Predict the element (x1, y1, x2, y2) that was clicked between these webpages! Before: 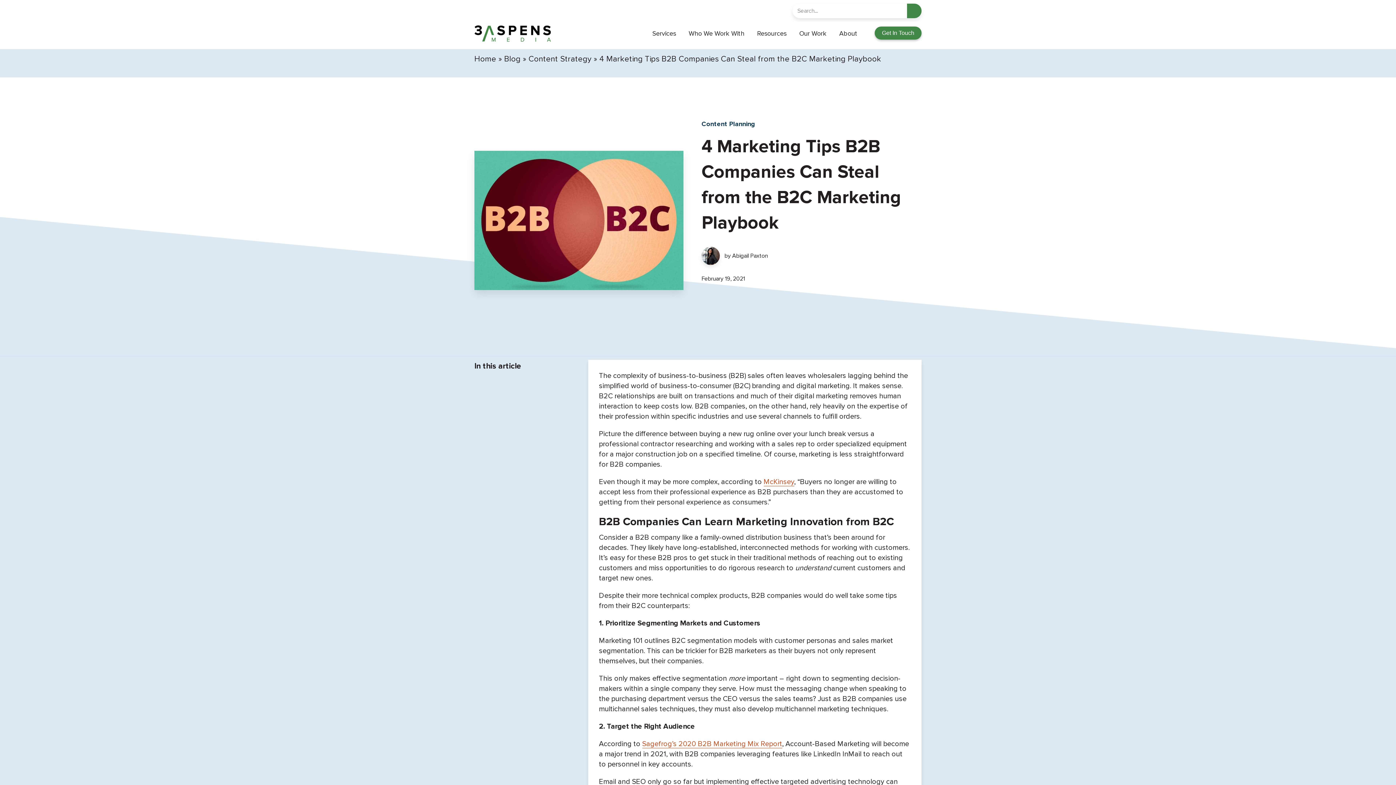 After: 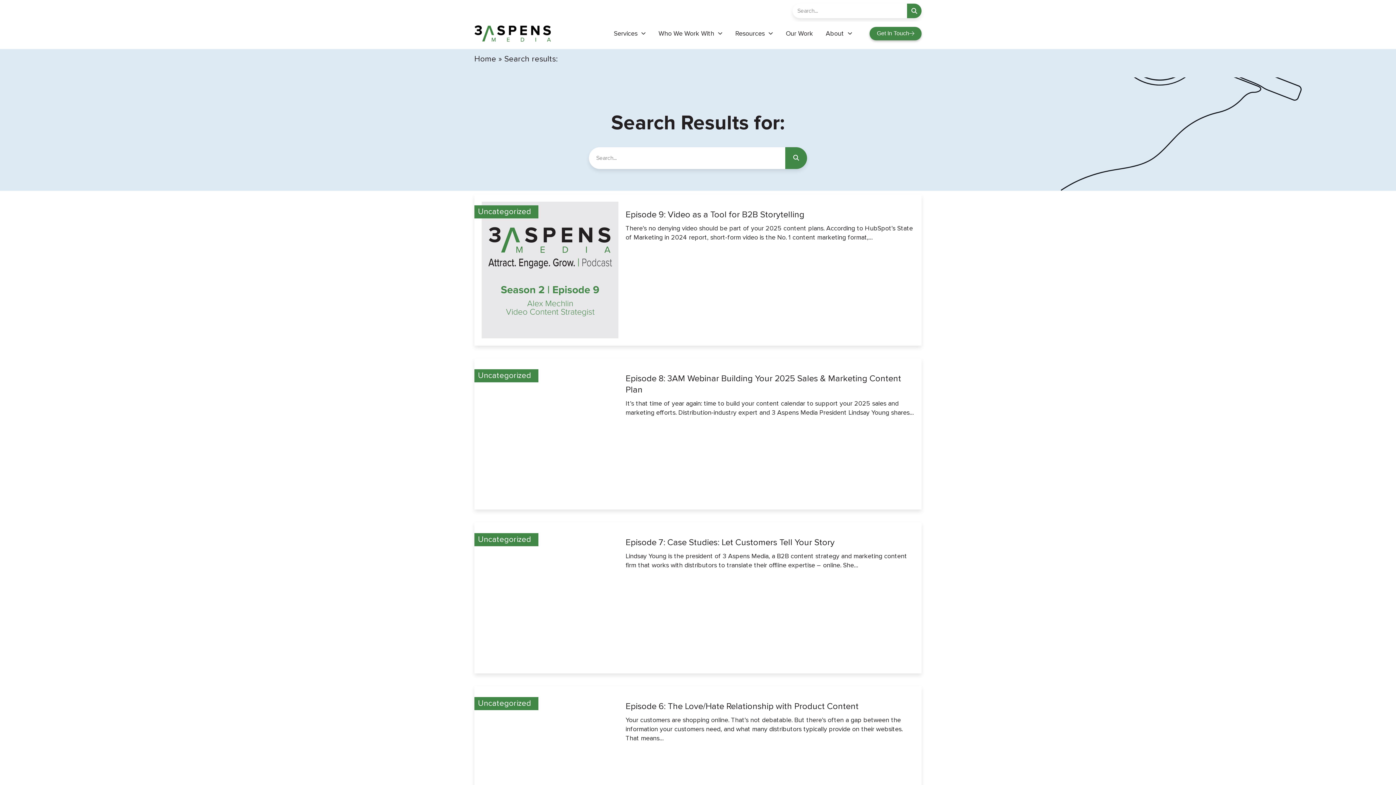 Action: bbox: (907, 3, 921, 18) label: Search